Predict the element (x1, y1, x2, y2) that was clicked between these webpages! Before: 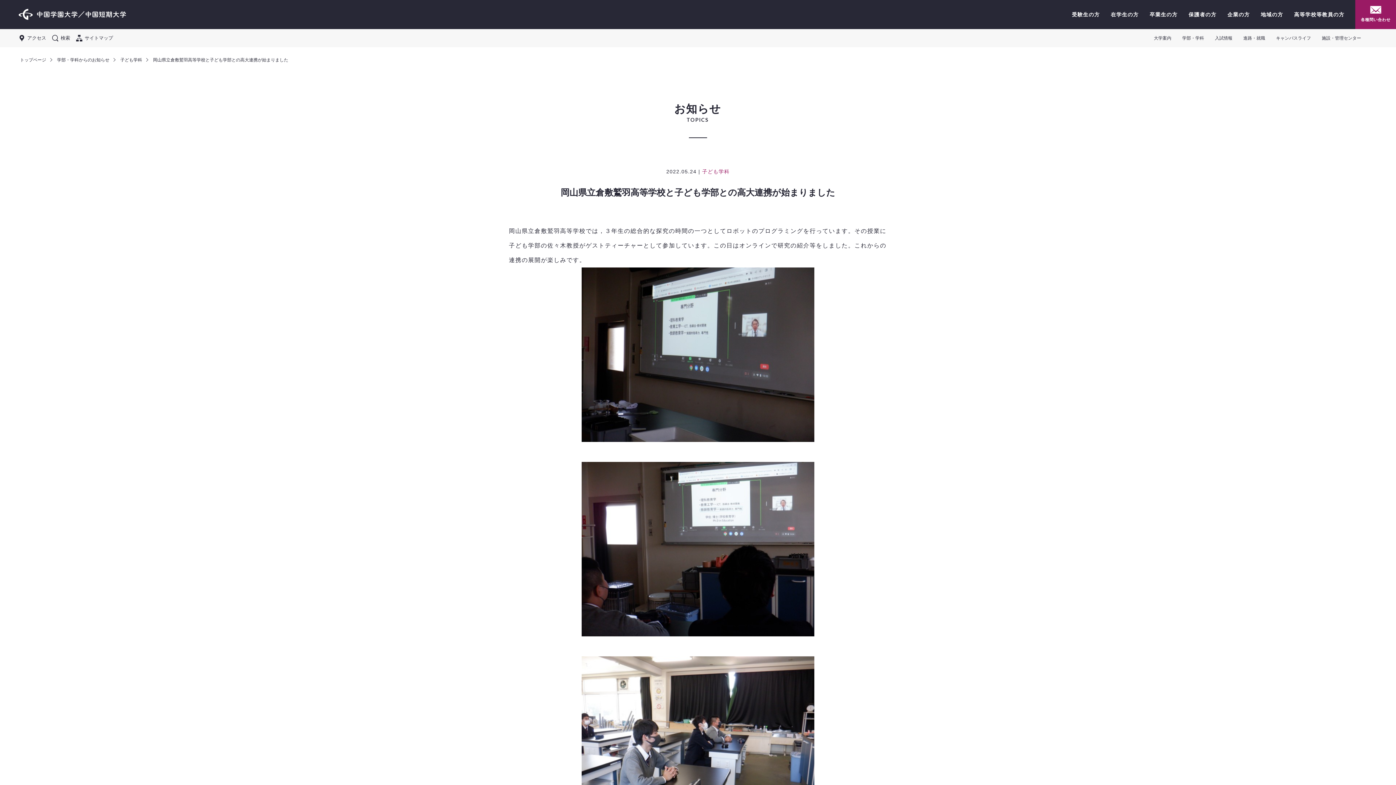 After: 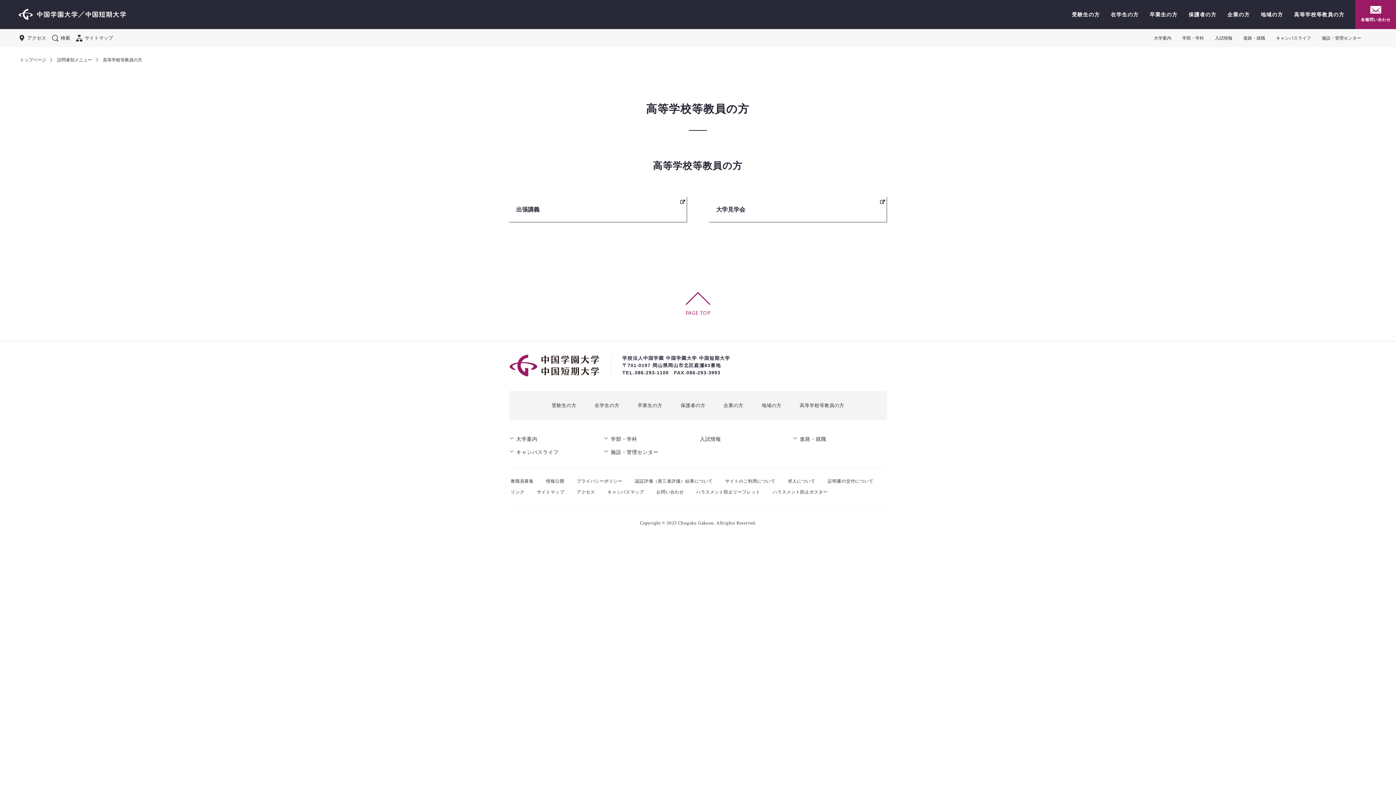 Action: bbox: (1289, 5, 1350, 23) label: 高等学校等教員の方